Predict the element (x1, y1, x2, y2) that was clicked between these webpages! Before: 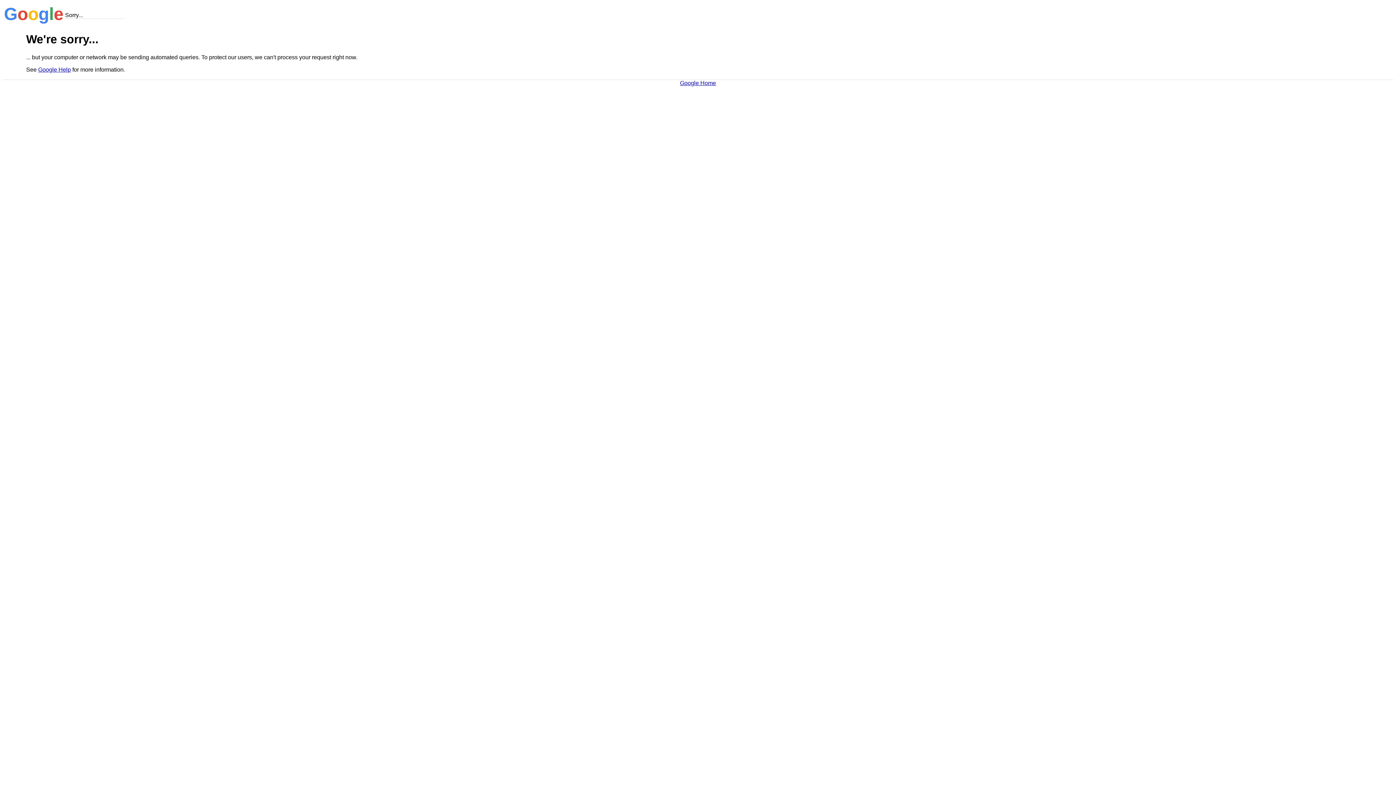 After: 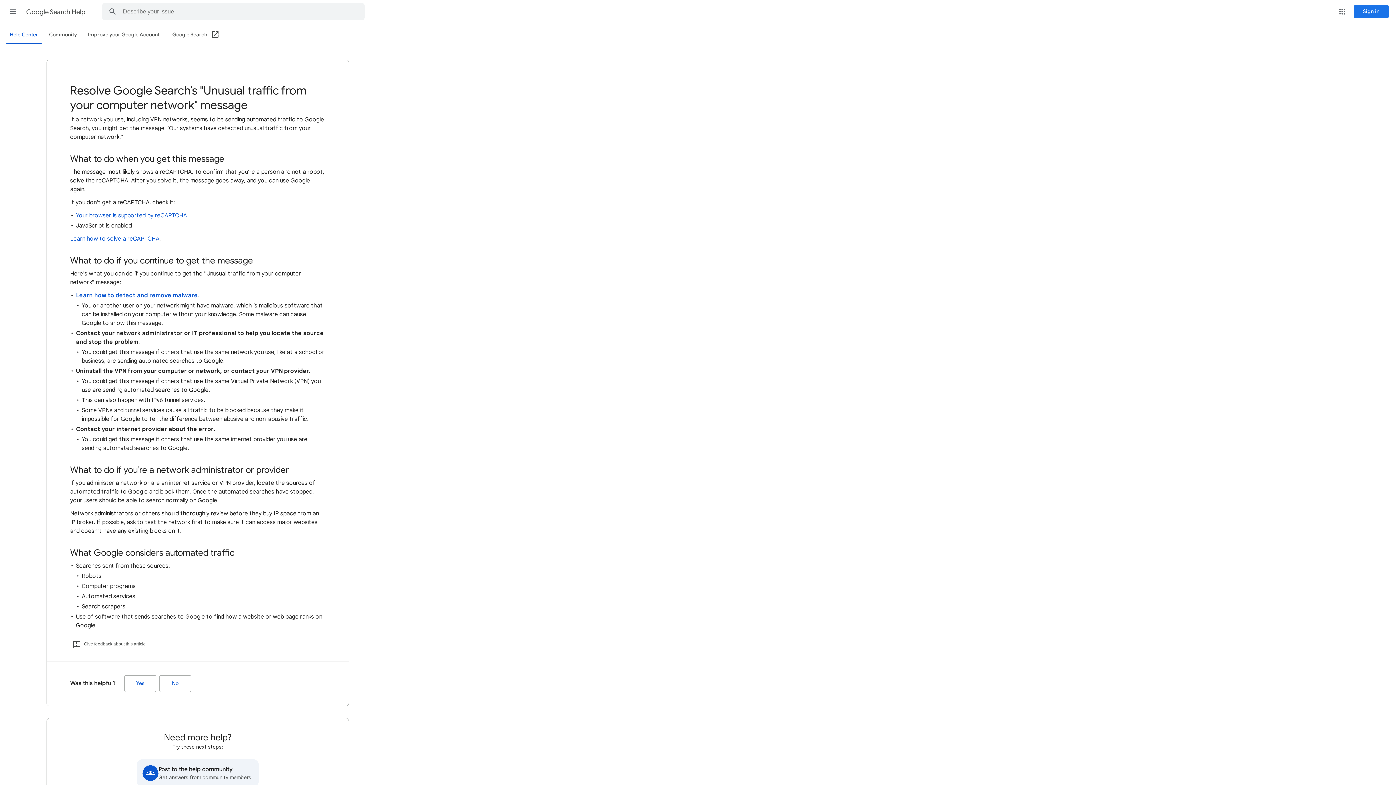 Action: label: Google Help bbox: (38, 66, 70, 72)